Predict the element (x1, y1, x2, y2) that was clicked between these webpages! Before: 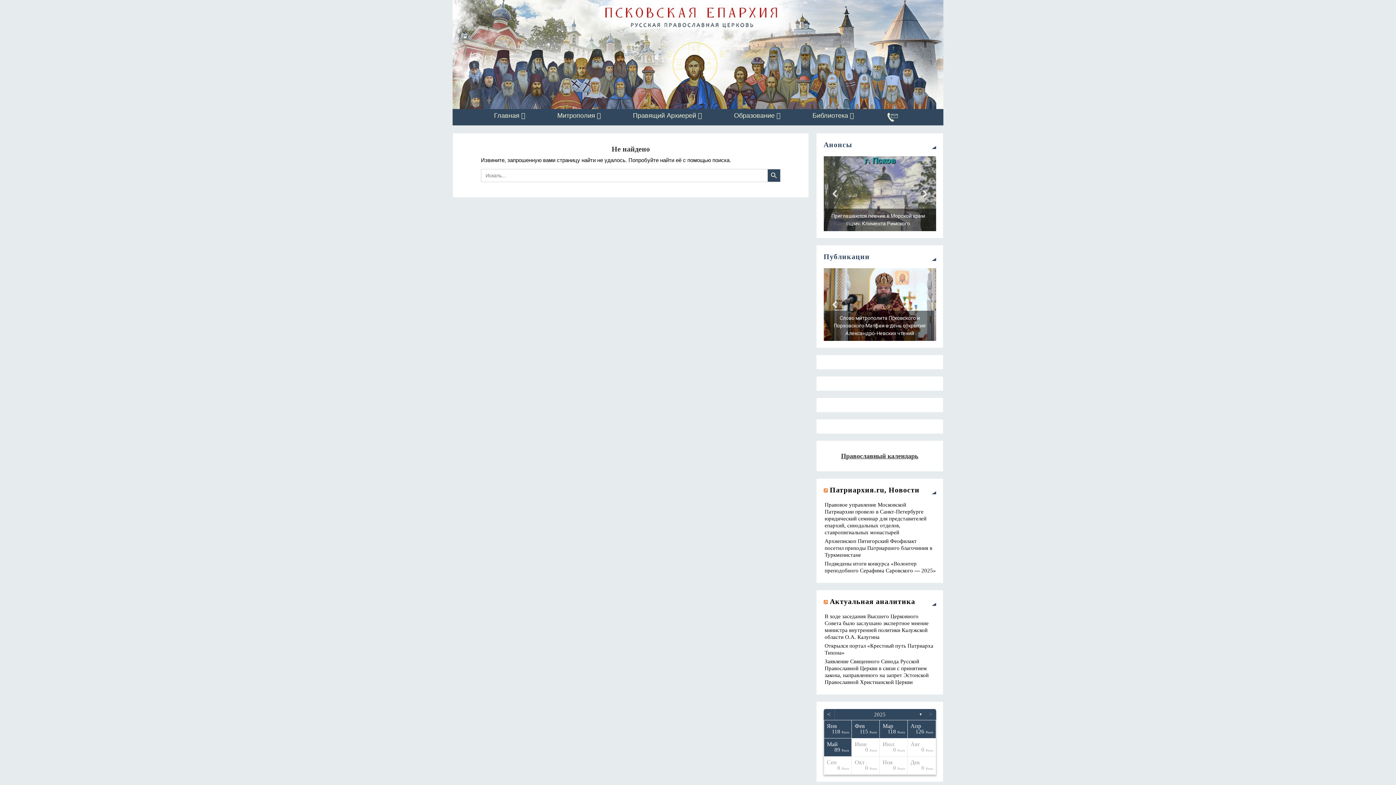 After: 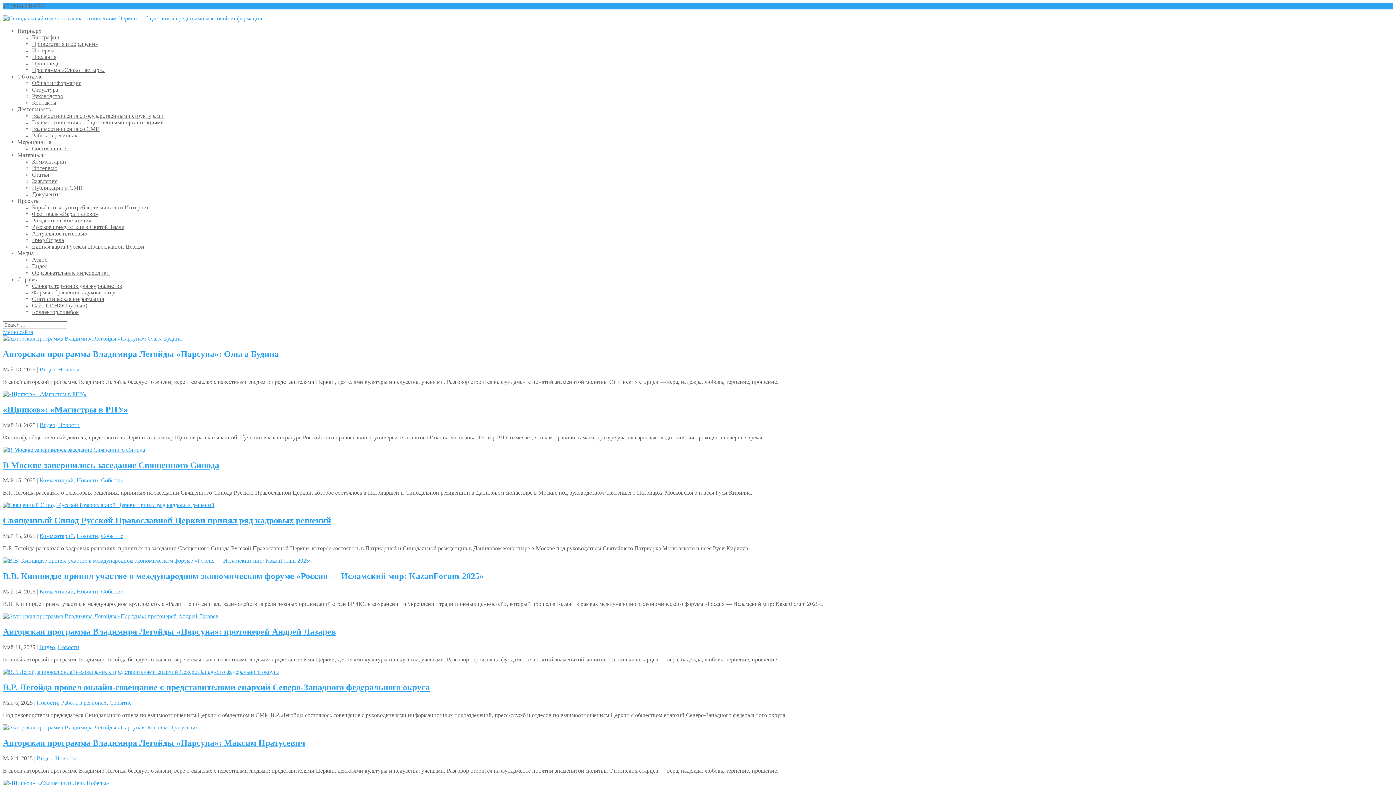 Action: bbox: (830, 597, 915, 605) label: Актуальная аналитика